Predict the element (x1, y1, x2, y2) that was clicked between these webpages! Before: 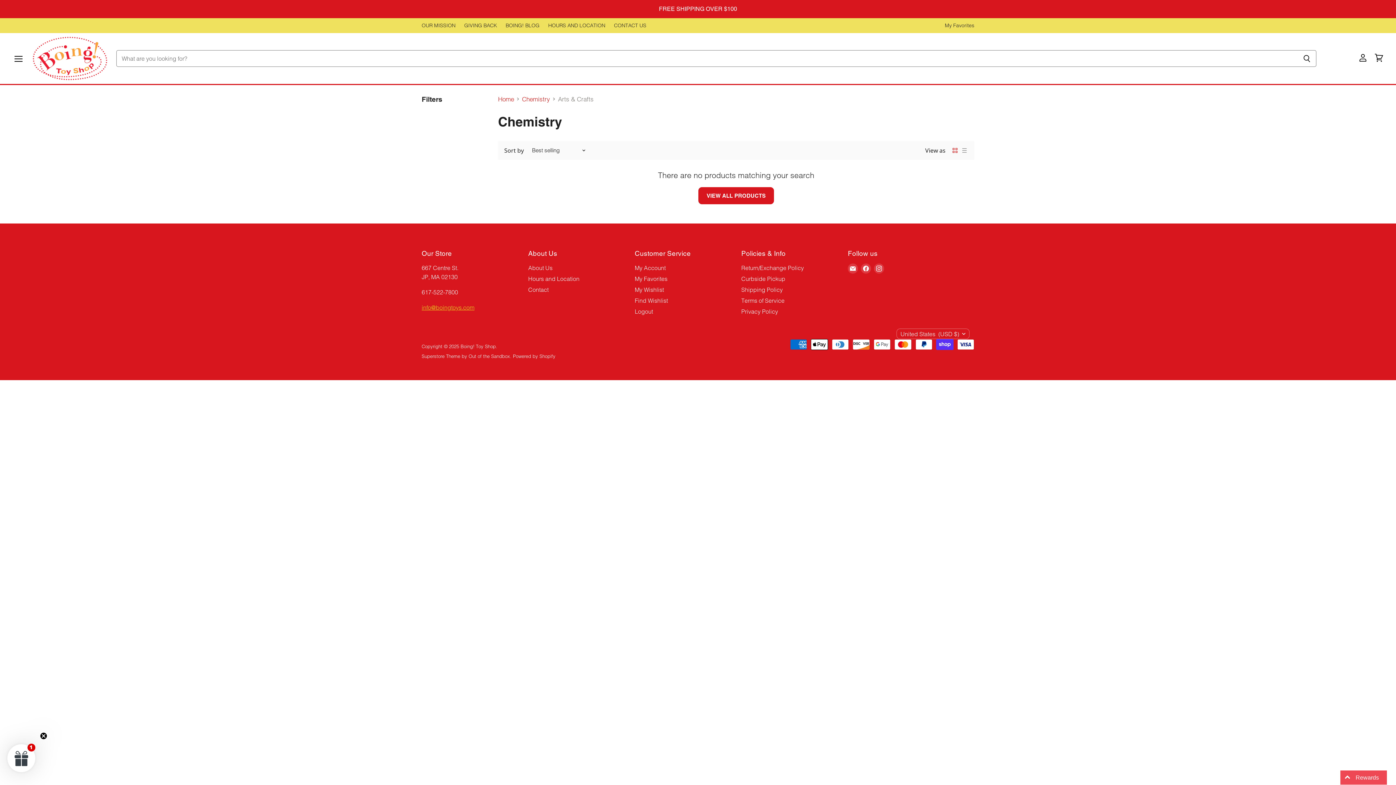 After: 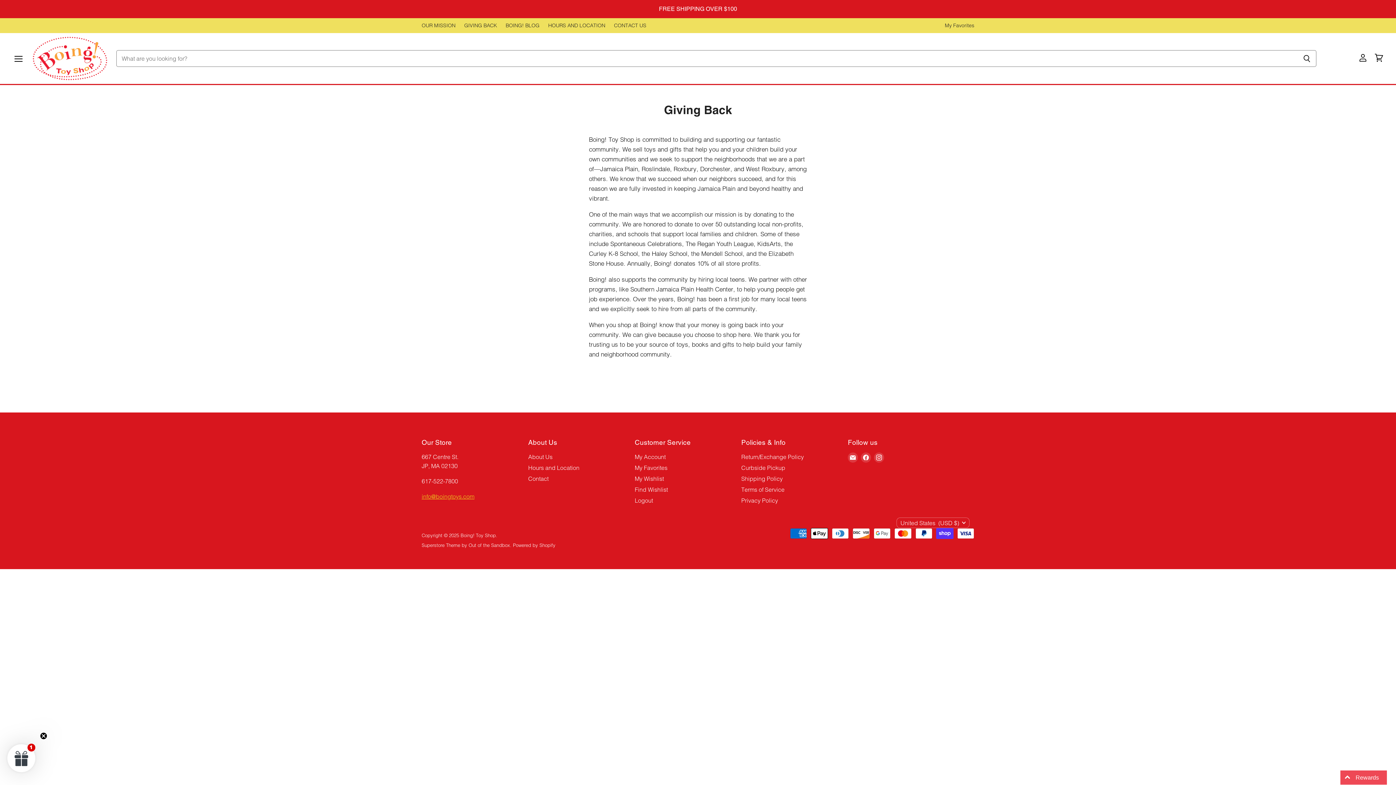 Action: label: GIVING BACK bbox: (464, 22, 497, 28)